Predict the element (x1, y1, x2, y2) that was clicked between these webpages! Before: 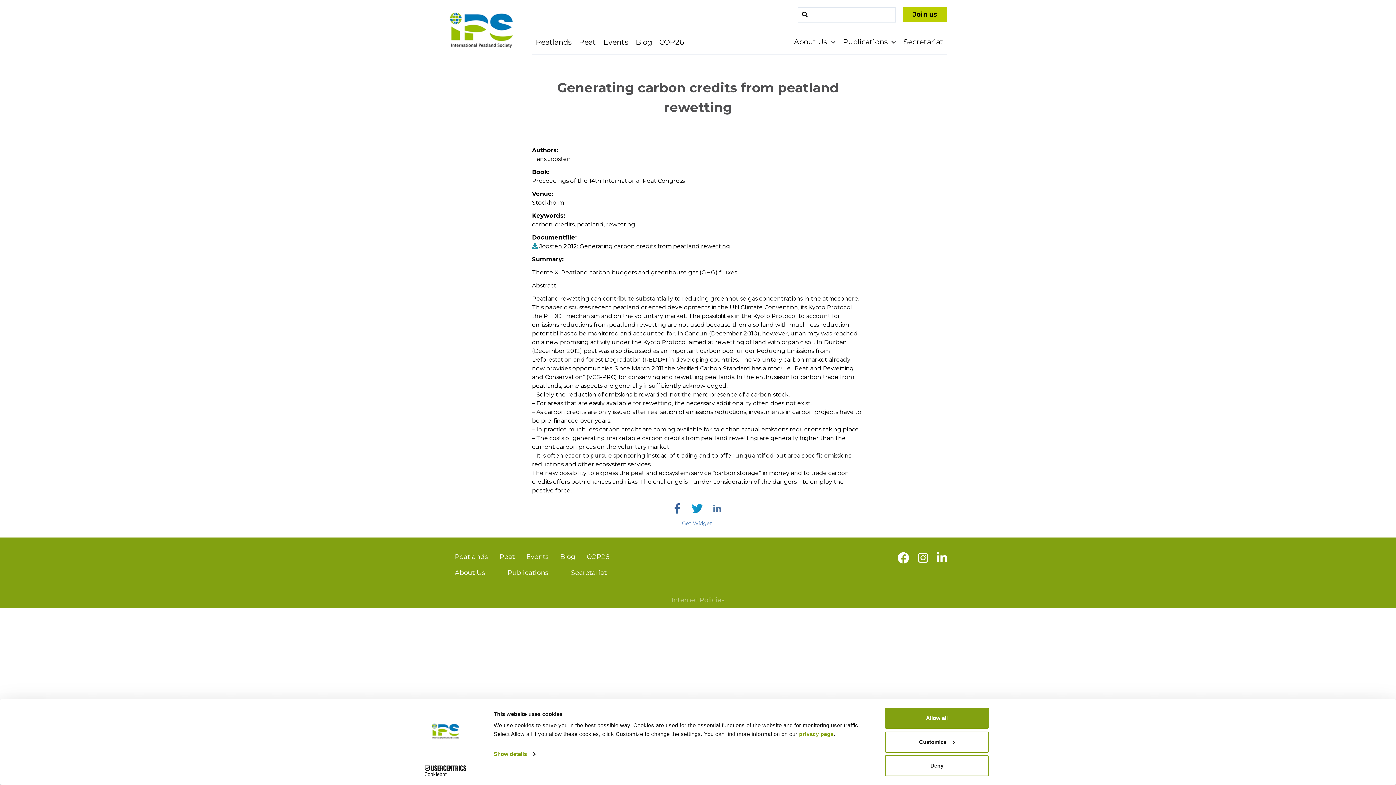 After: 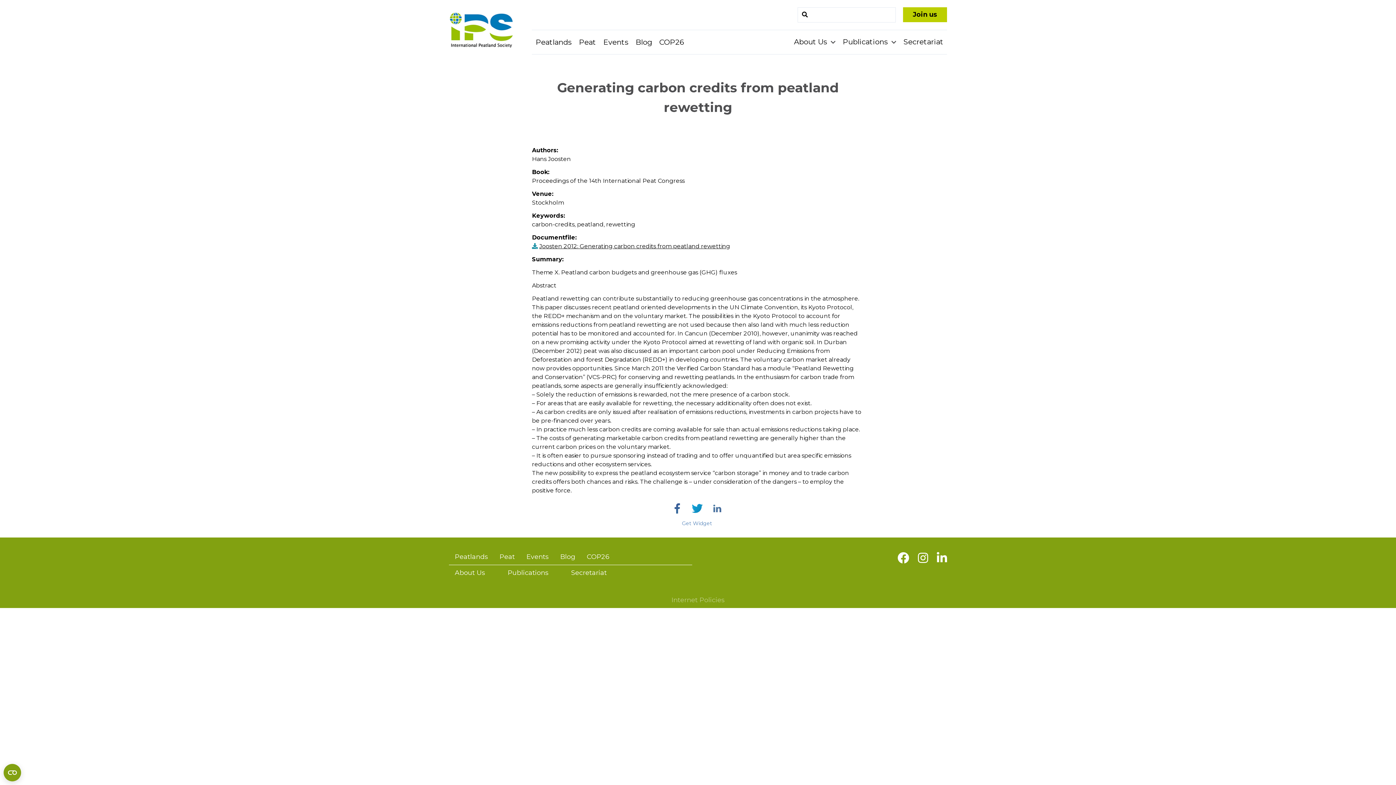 Action: bbox: (885, 708, 989, 729) label: Allow all